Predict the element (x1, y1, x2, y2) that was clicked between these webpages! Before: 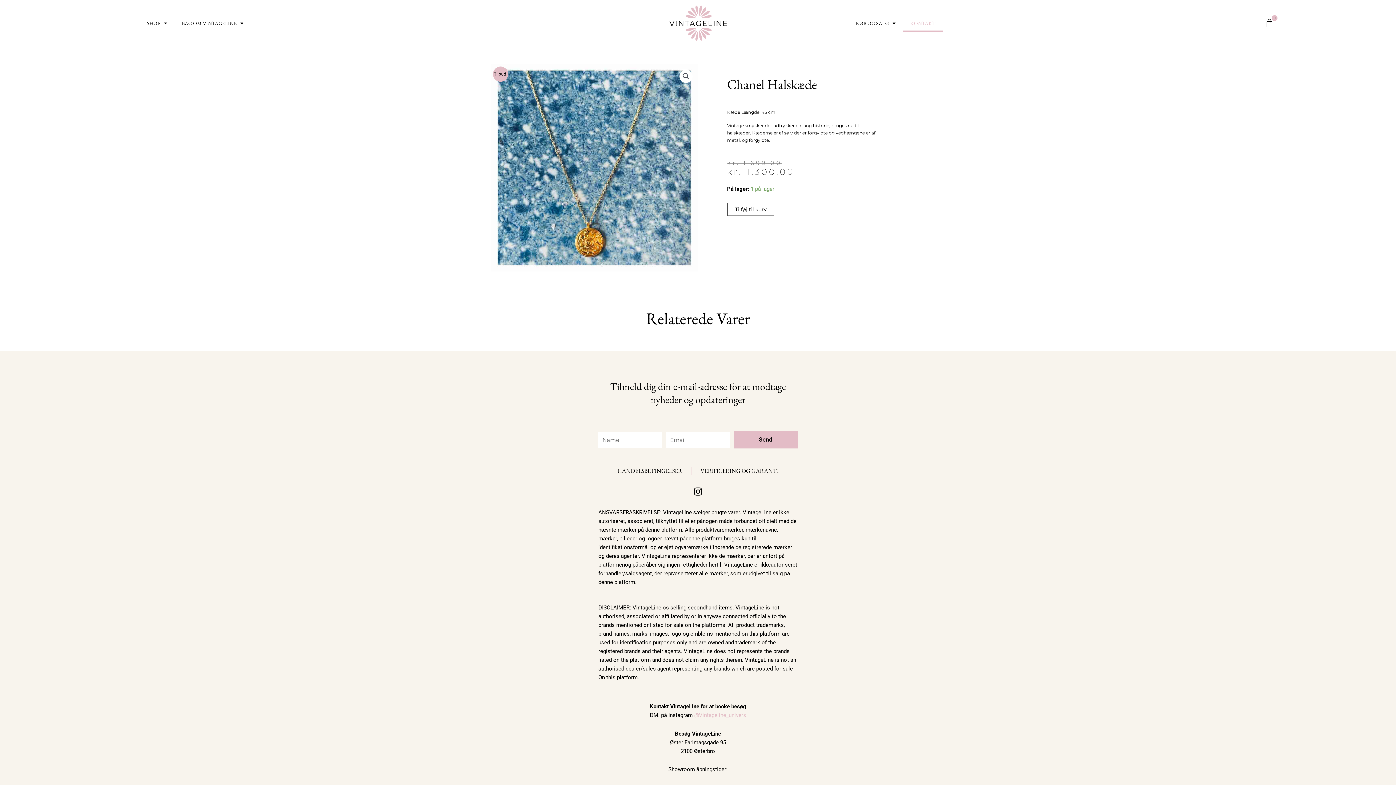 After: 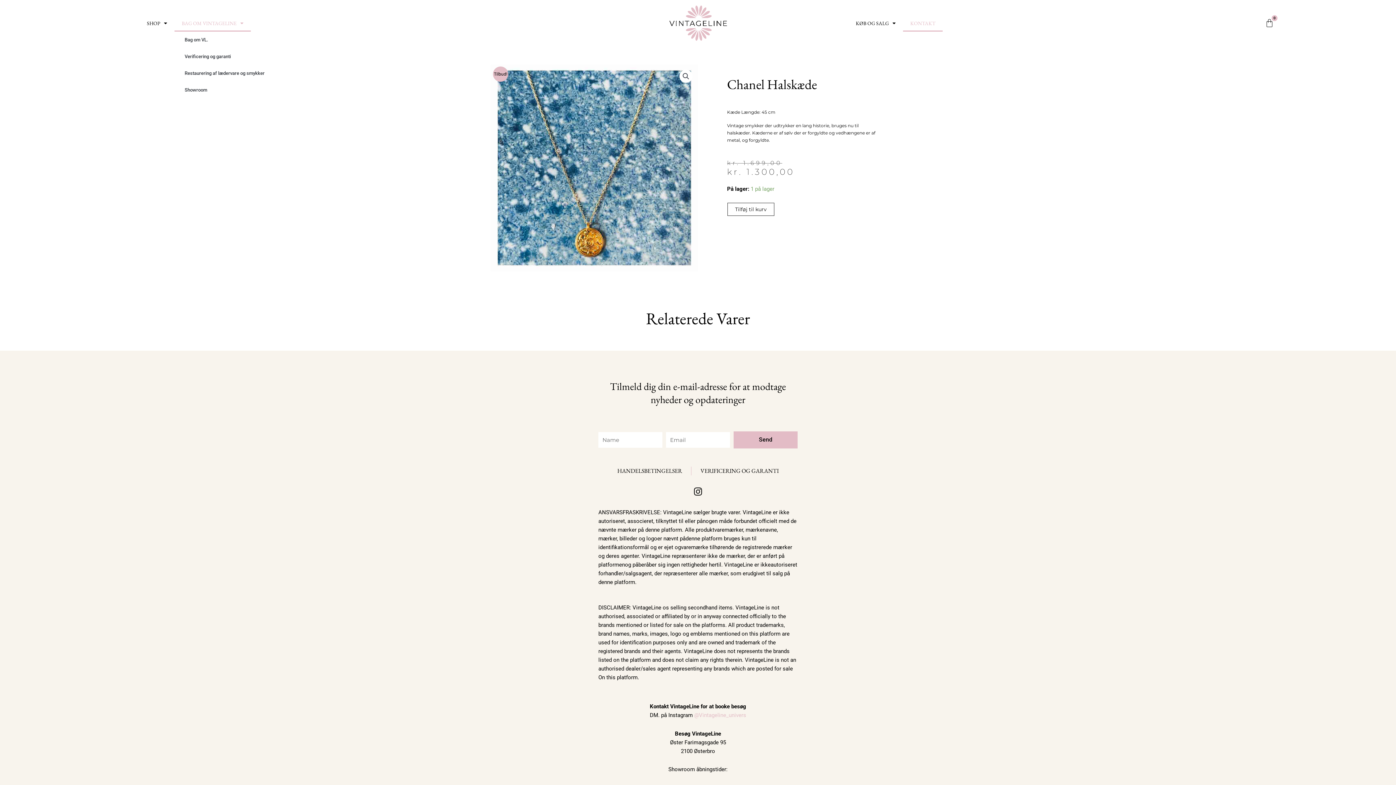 Action: bbox: (174, 14, 250, 31) label: BAG OM VINTAGELINE